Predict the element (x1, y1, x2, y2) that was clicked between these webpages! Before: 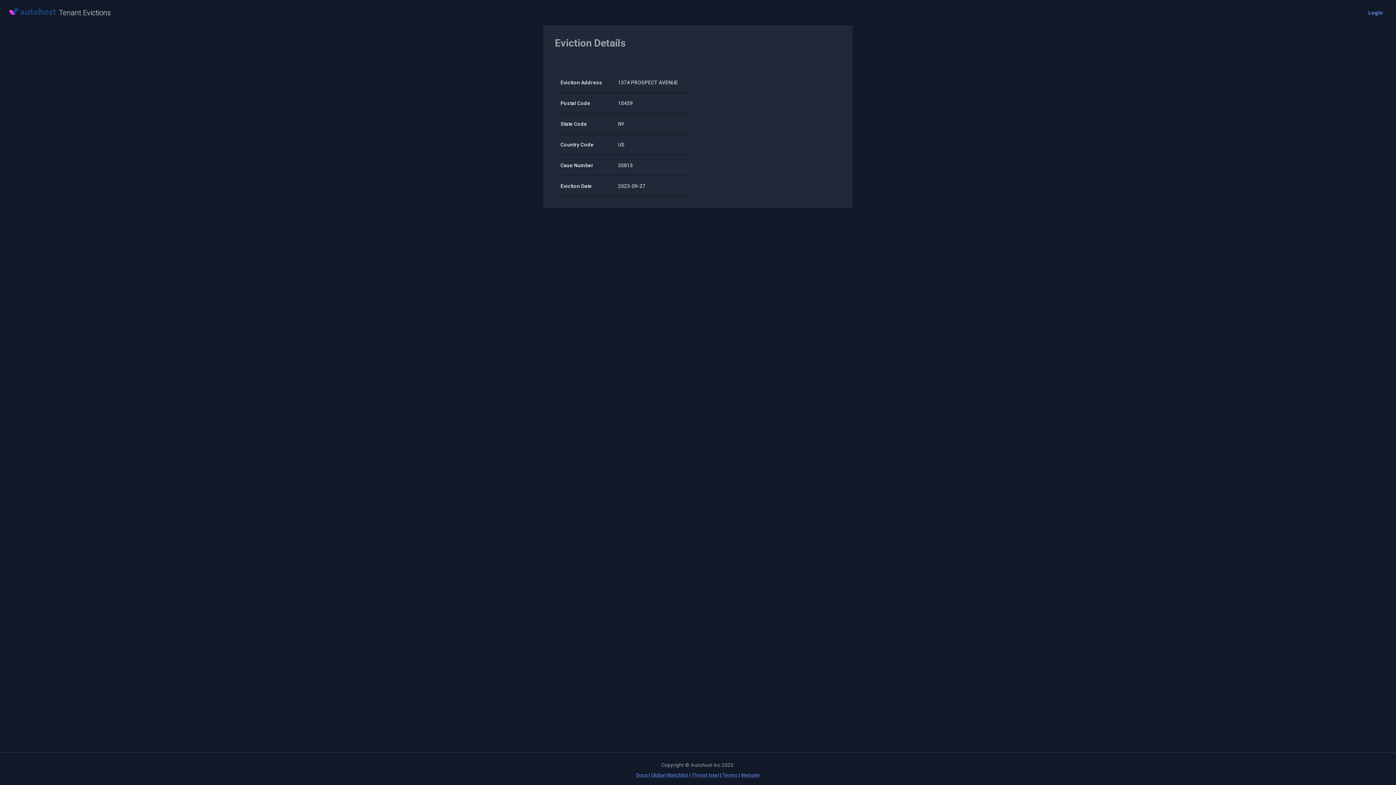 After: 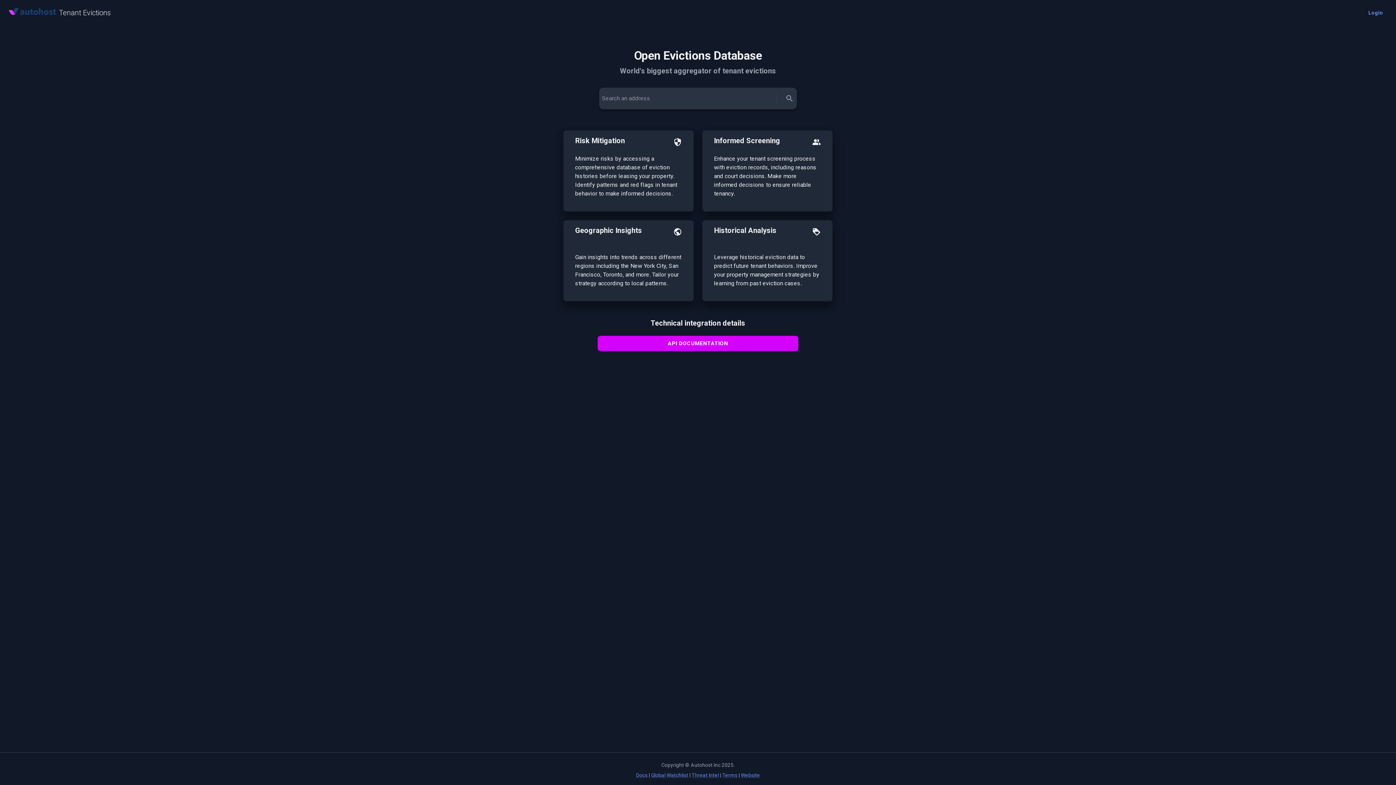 Action: bbox: (8, 8, 56, 17)